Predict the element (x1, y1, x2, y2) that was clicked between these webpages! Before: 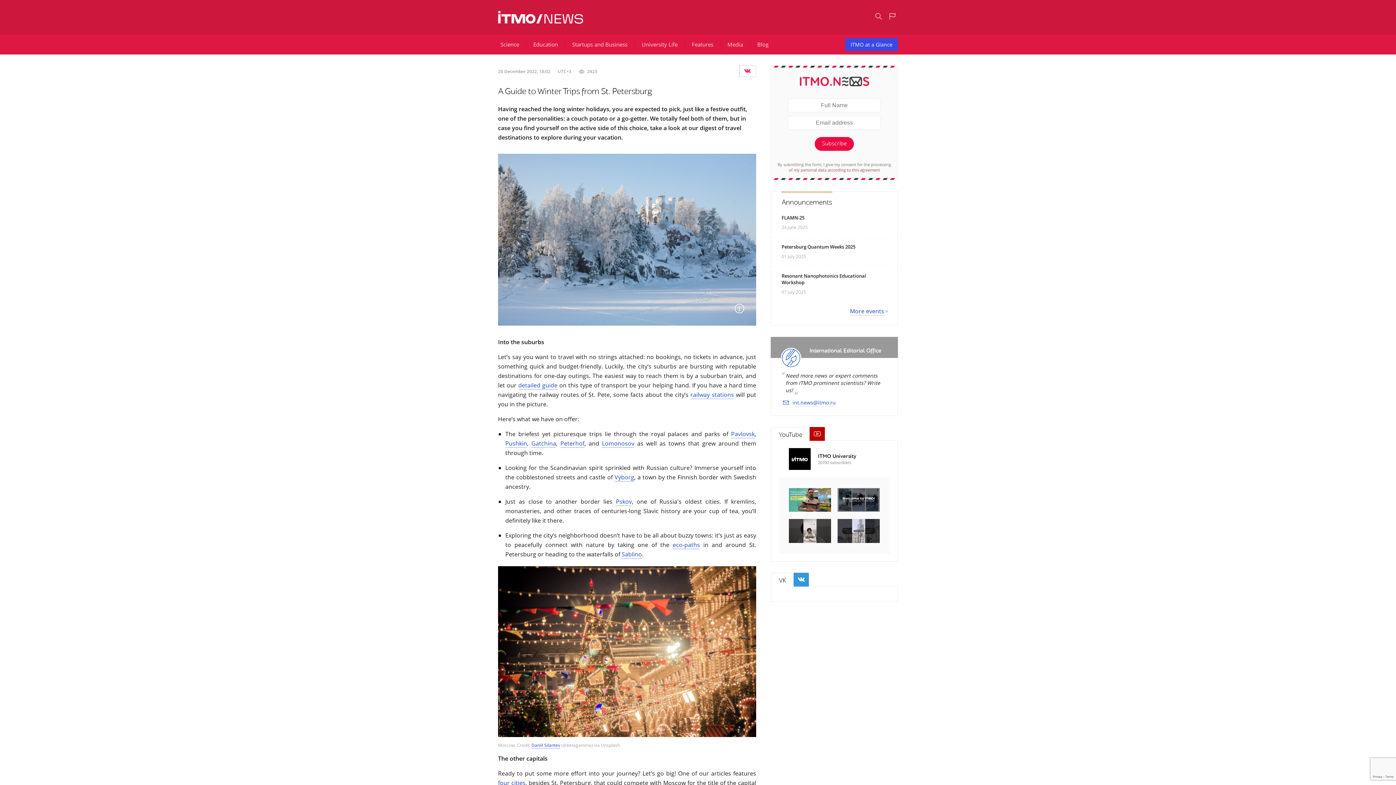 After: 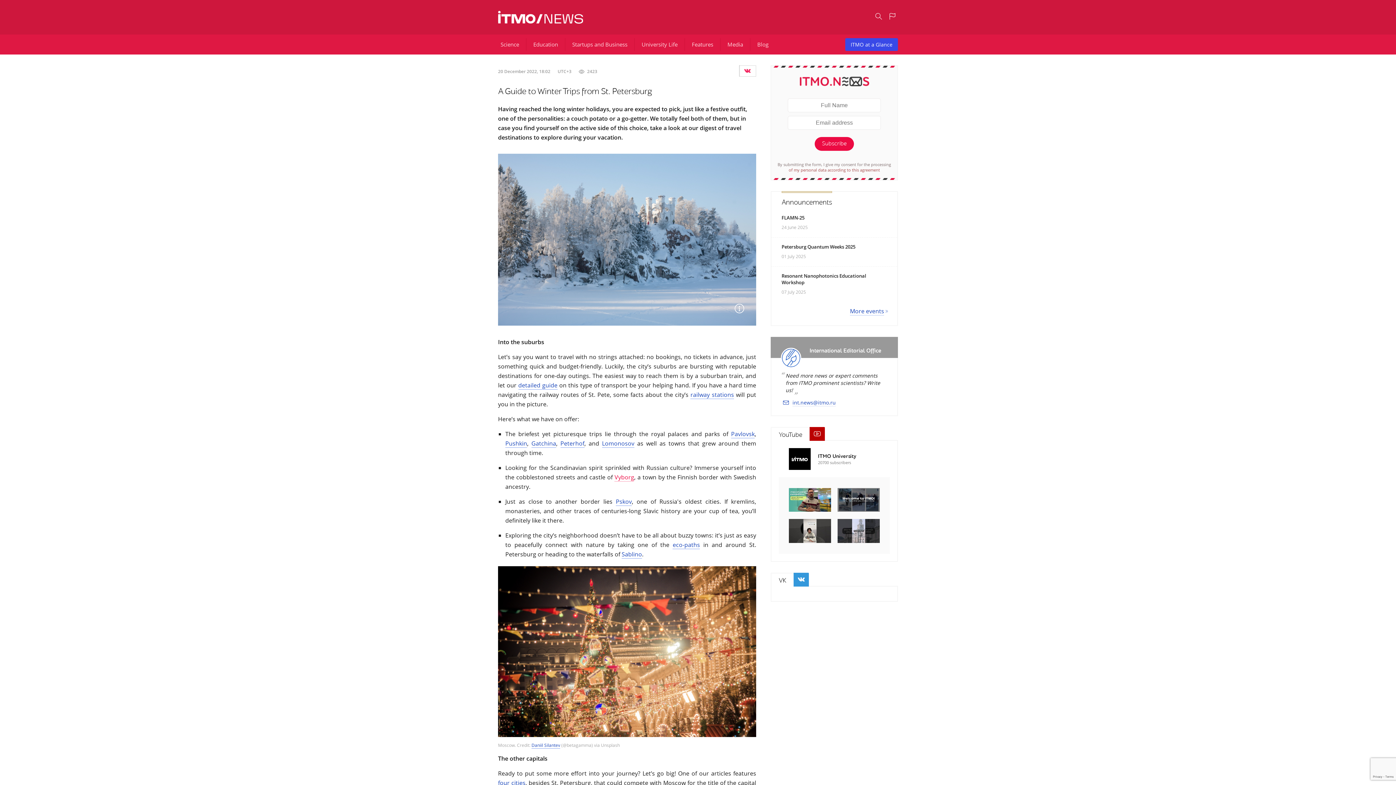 Action: label: Vyborg bbox: (614, 473, 634, 481)